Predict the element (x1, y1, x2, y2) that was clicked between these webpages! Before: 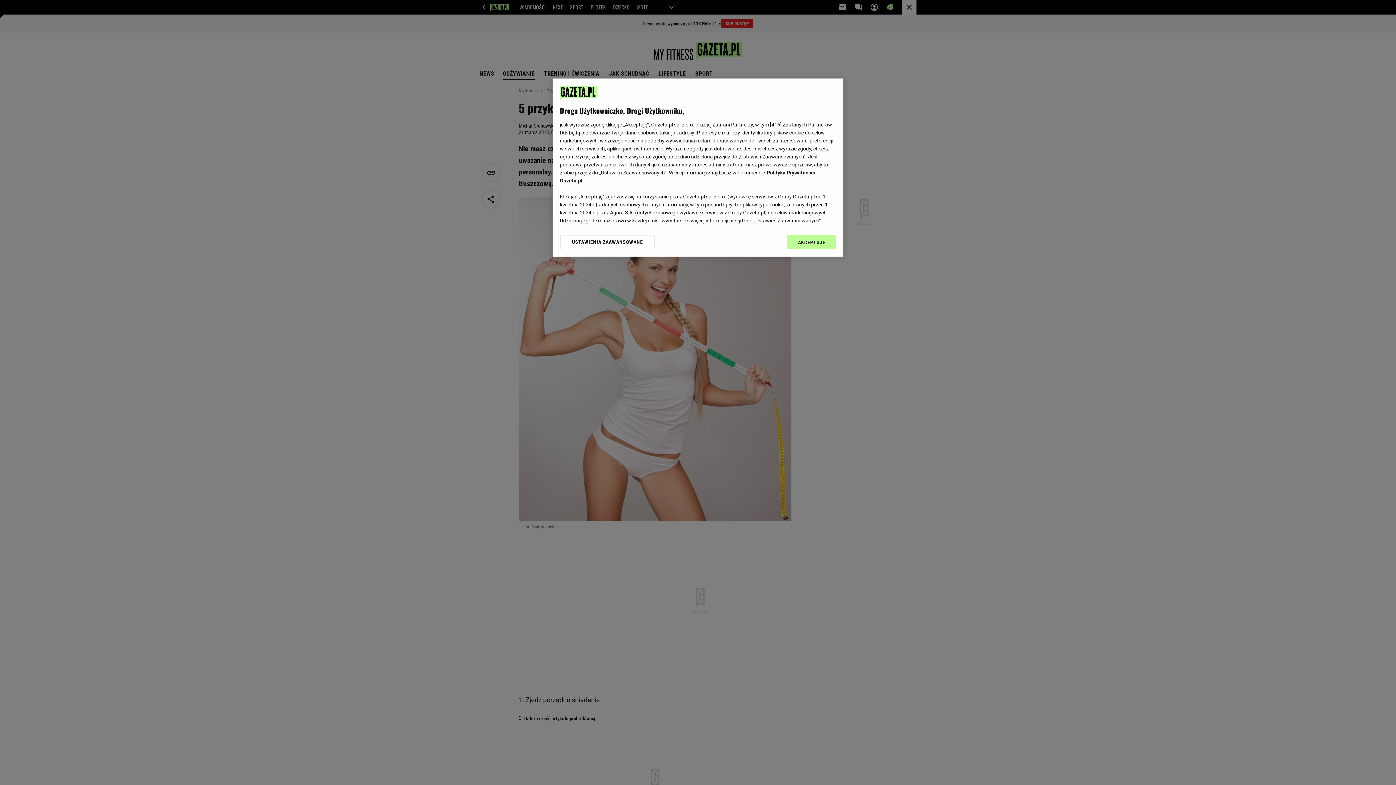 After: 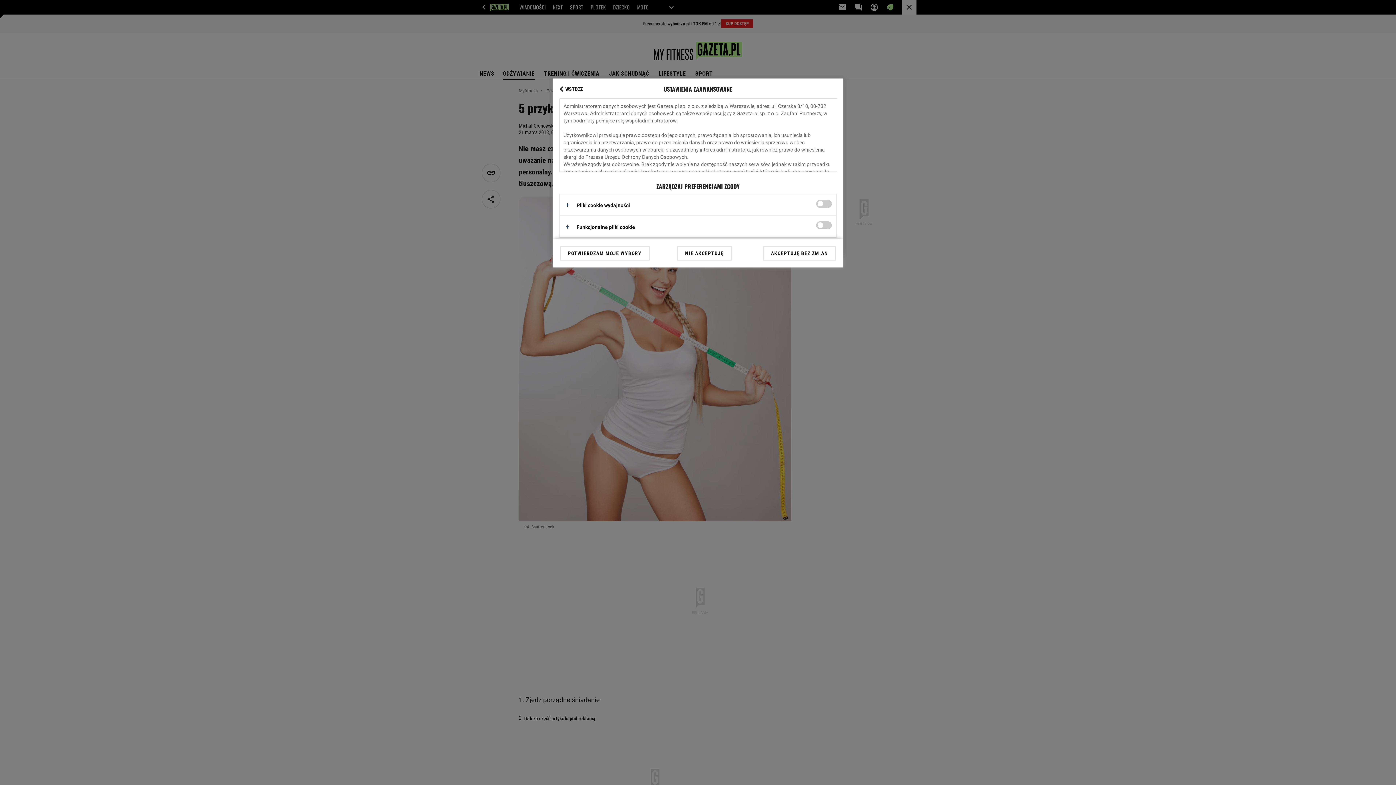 Action: bbox: (560, 234, 655, 249) label: USTAWIENIA ZAAWANSOWANE